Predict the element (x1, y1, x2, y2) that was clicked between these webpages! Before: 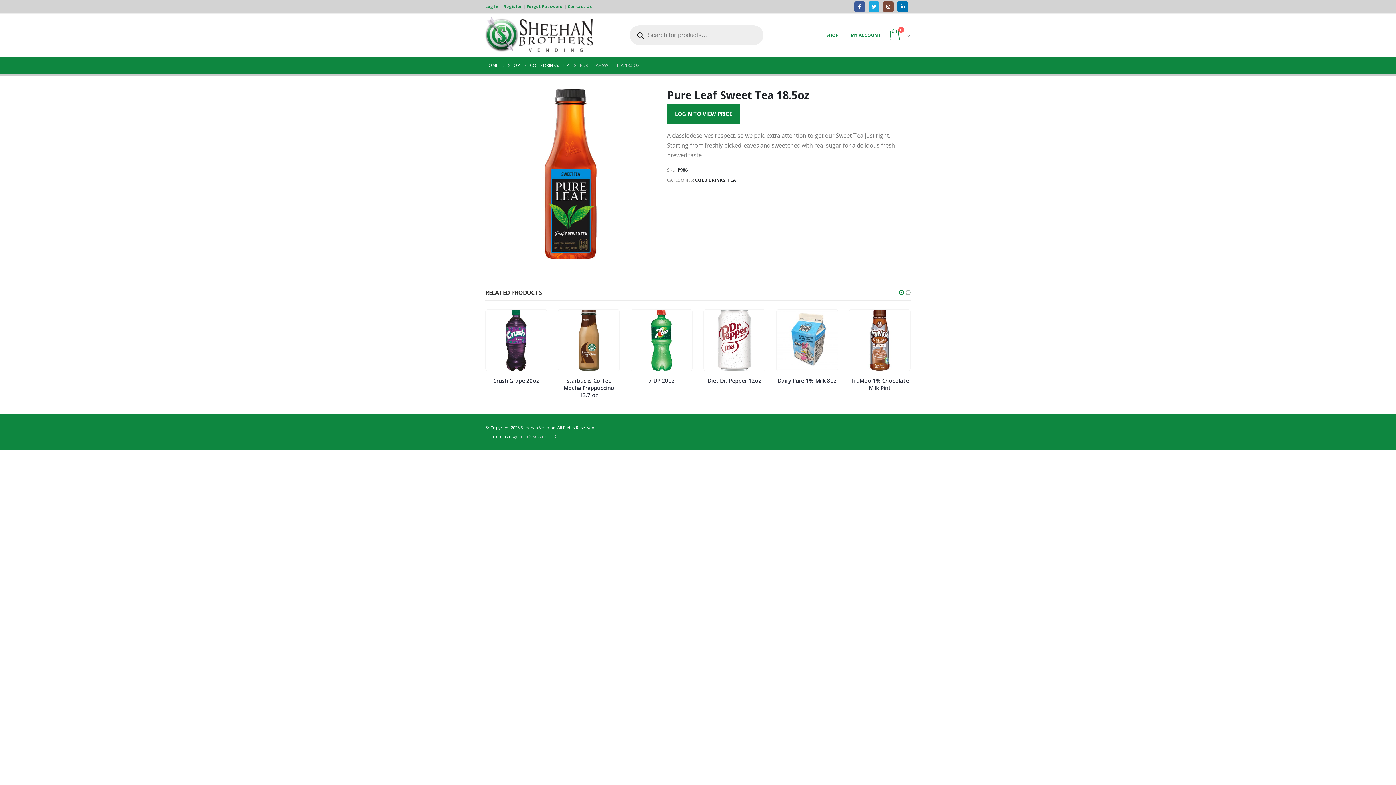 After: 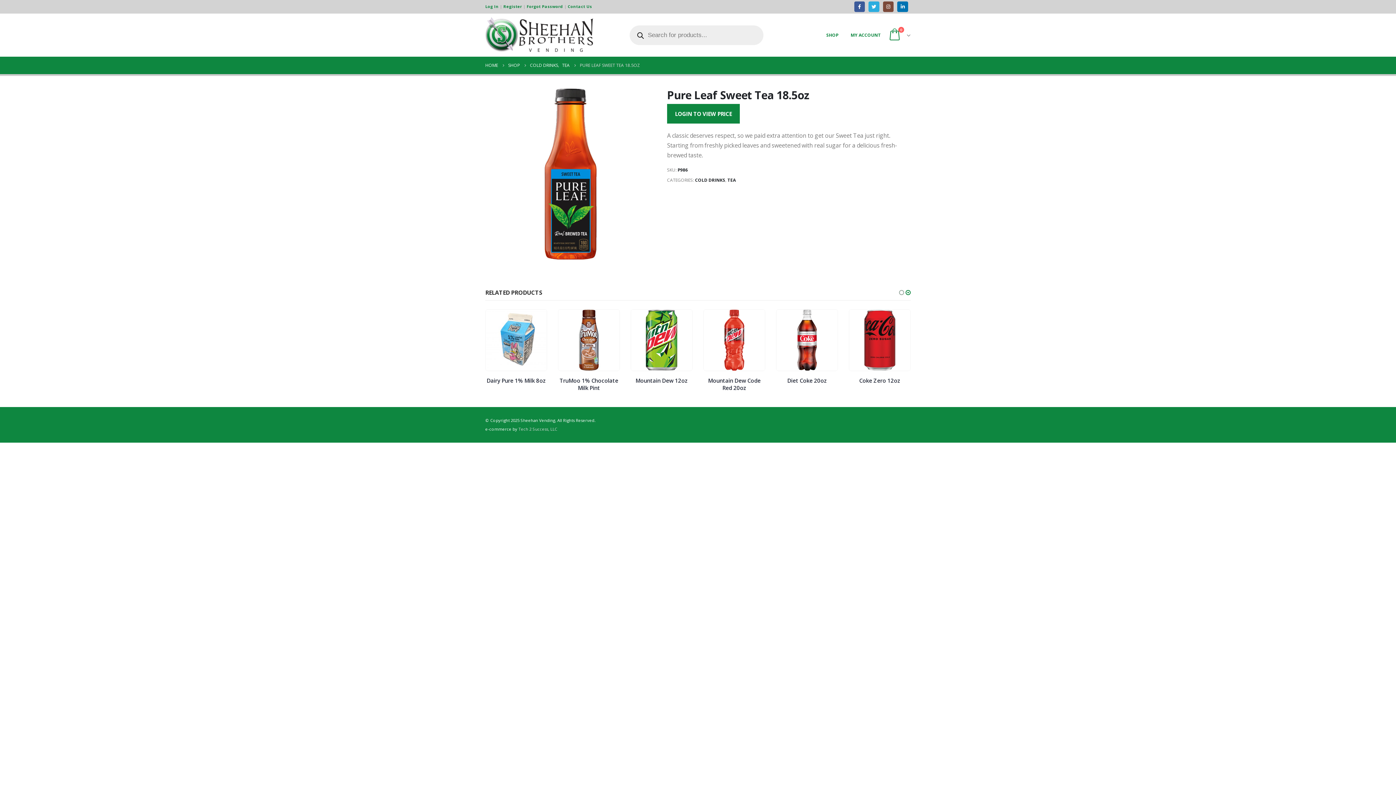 Action: bbox: (868, 1, 879, 11)